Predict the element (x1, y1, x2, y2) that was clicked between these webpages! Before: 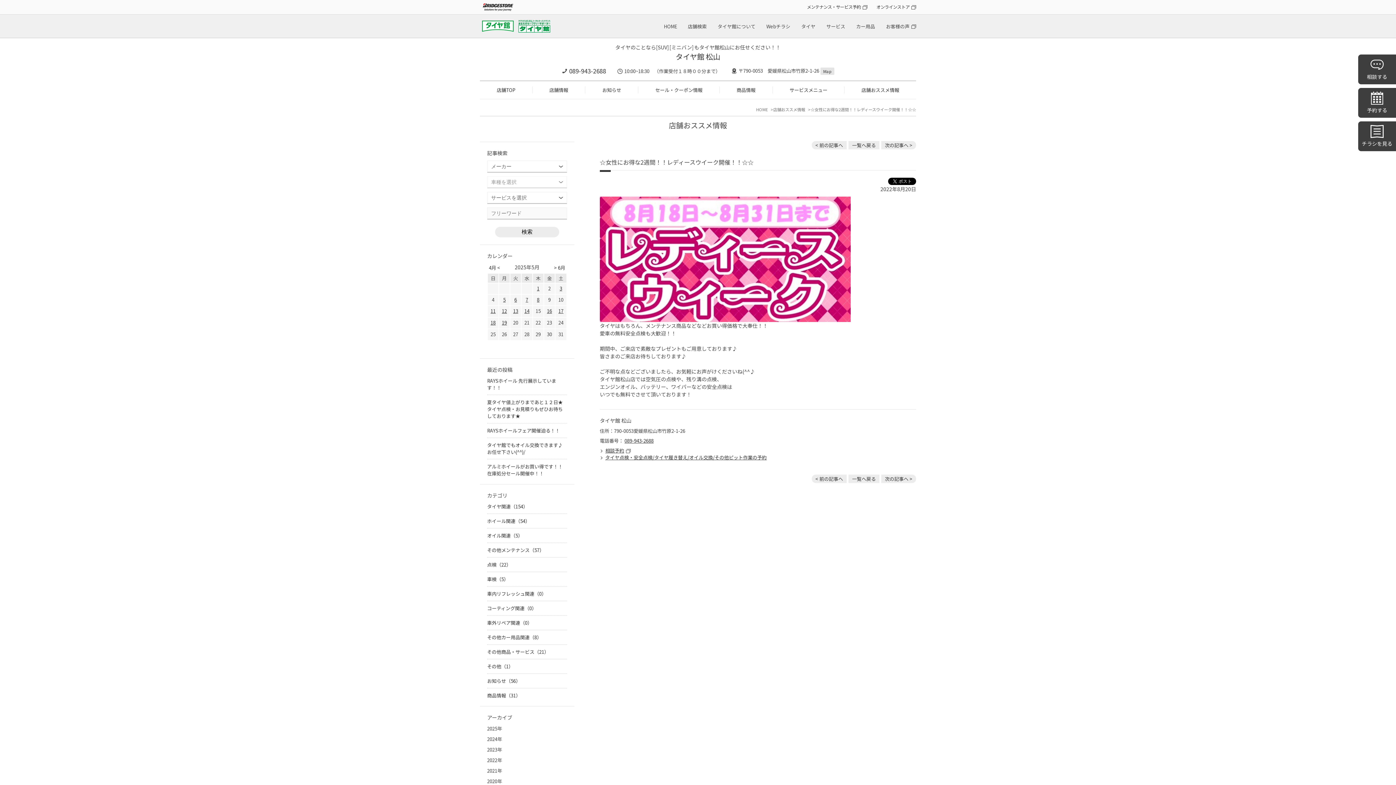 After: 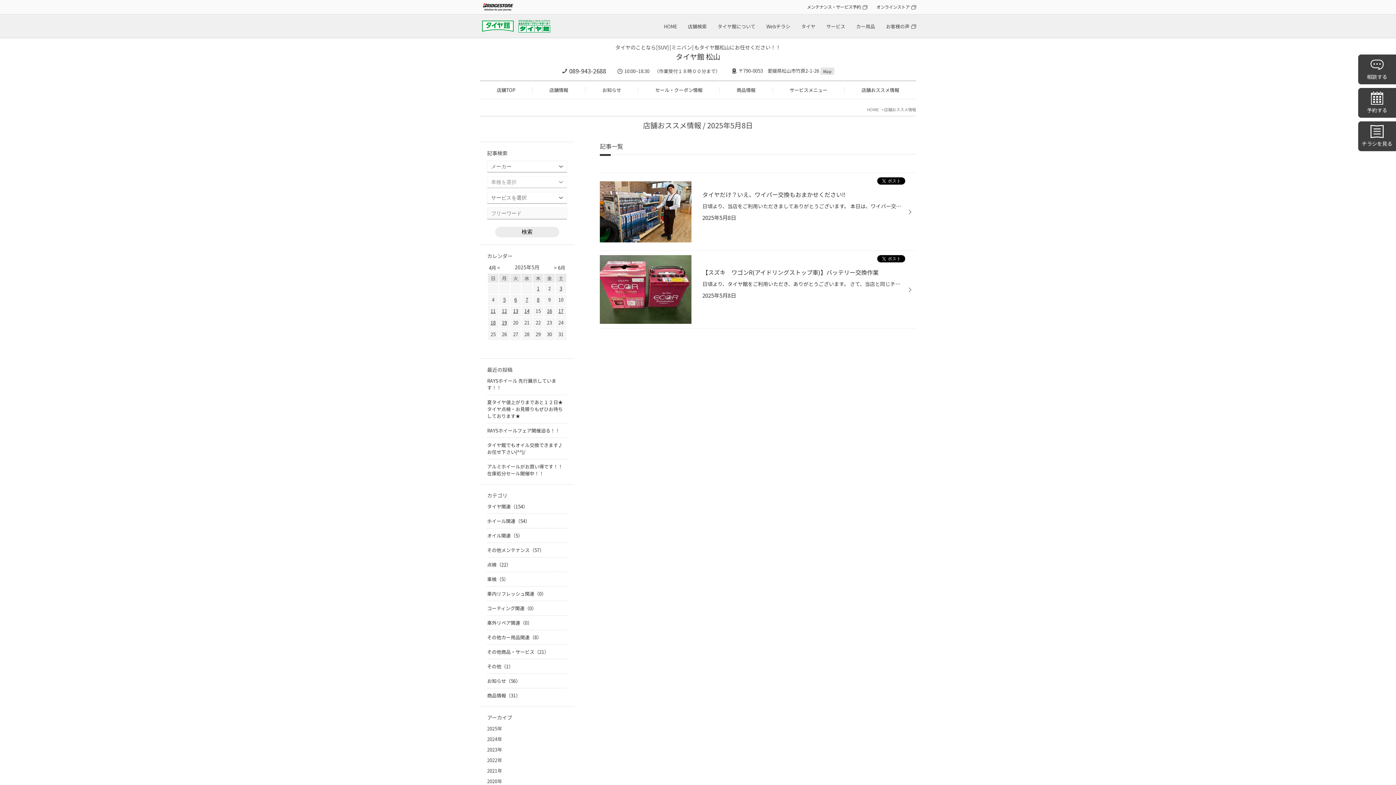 Action: bbox: (537, 294, 539, 305) label: 8